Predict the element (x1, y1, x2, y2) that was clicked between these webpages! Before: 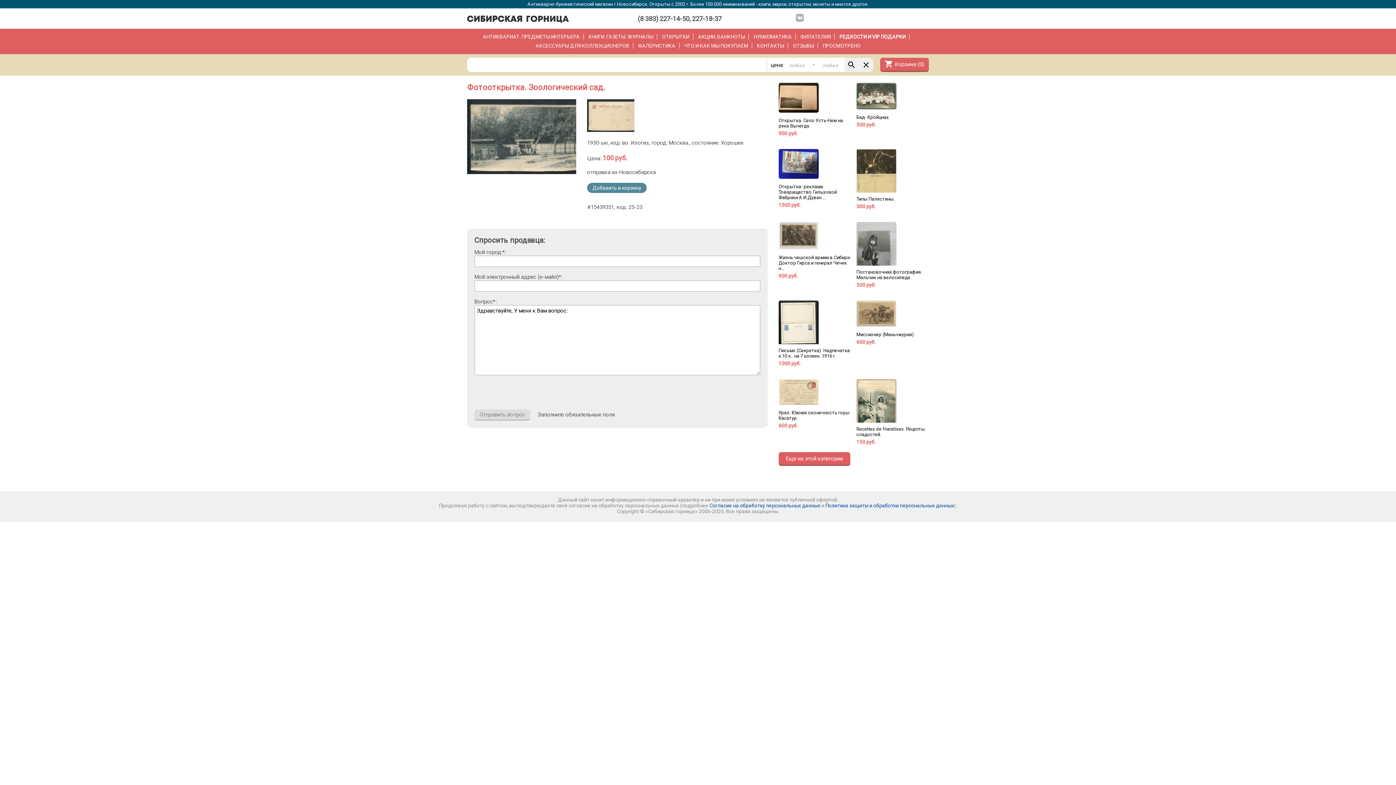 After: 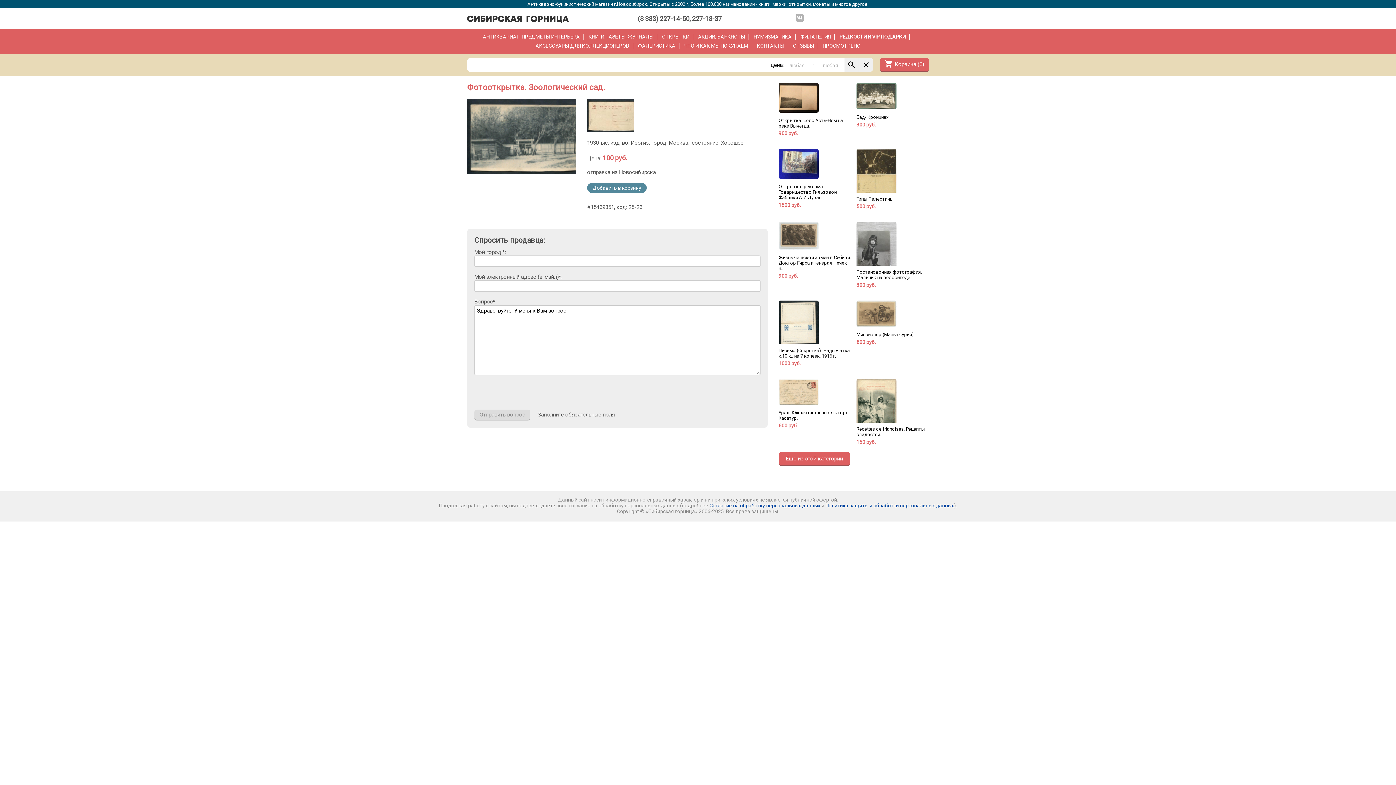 Action: label: Бад- Кройцнах.
300 руб. bbox: (856, 82, 929, 127)